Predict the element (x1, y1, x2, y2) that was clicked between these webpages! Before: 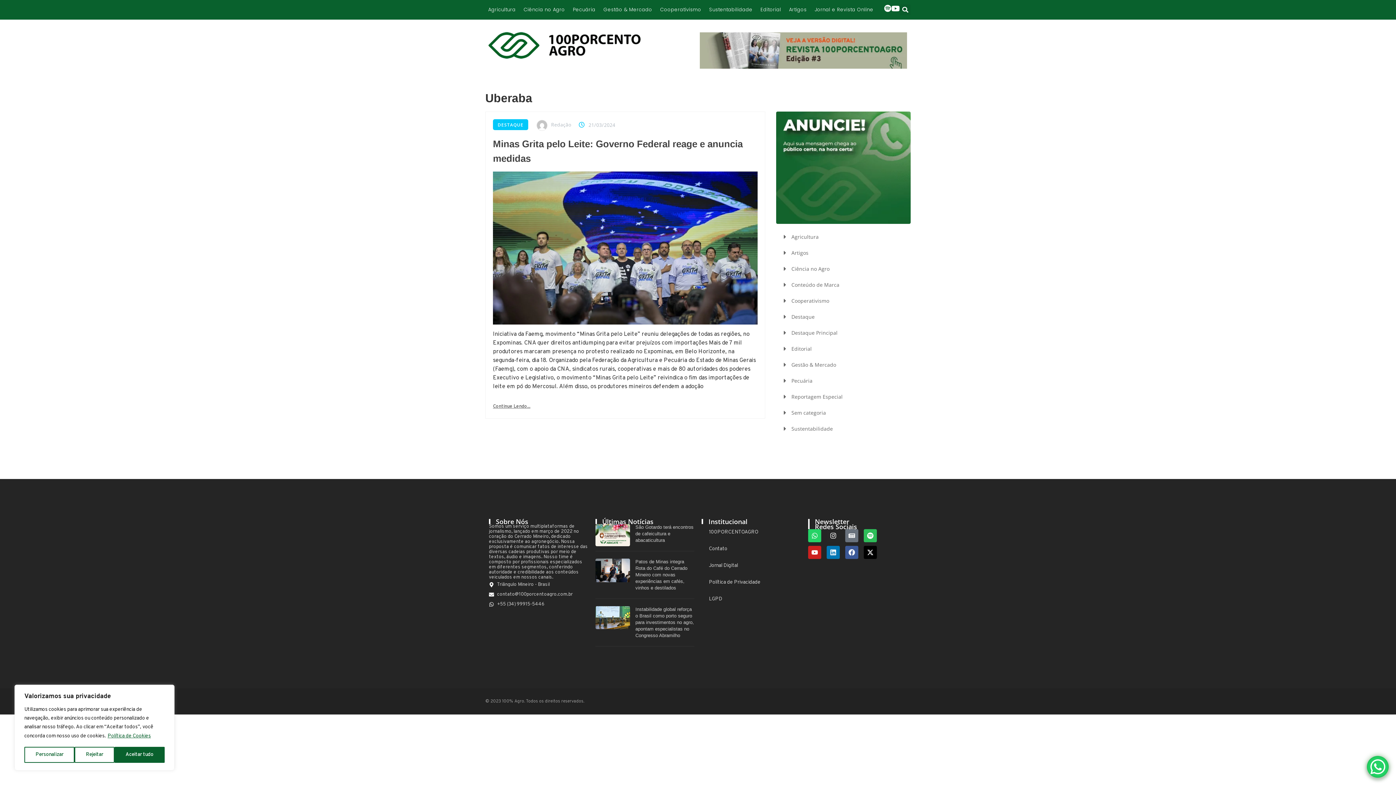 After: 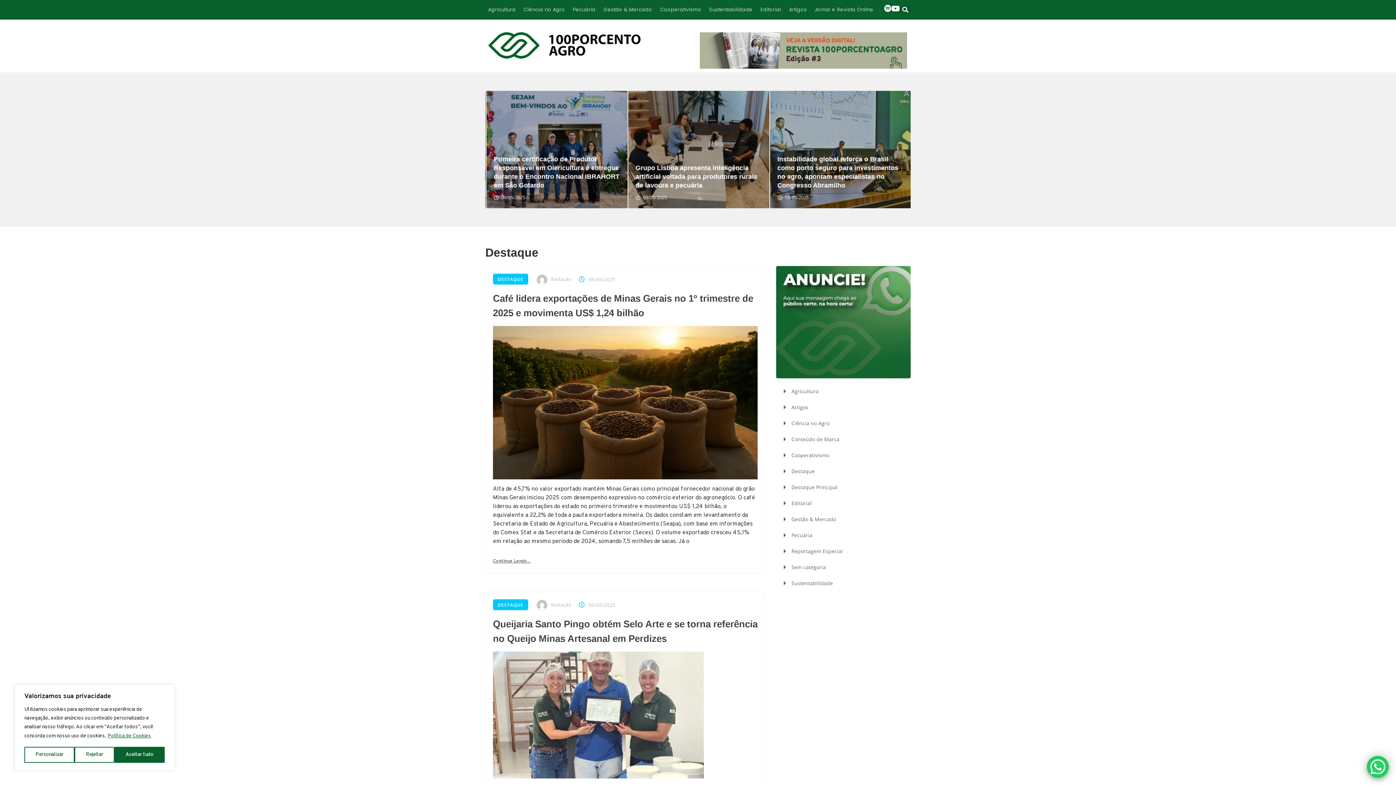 Action: label: DESTAQUE bbox: (493, 119, 528, 130)